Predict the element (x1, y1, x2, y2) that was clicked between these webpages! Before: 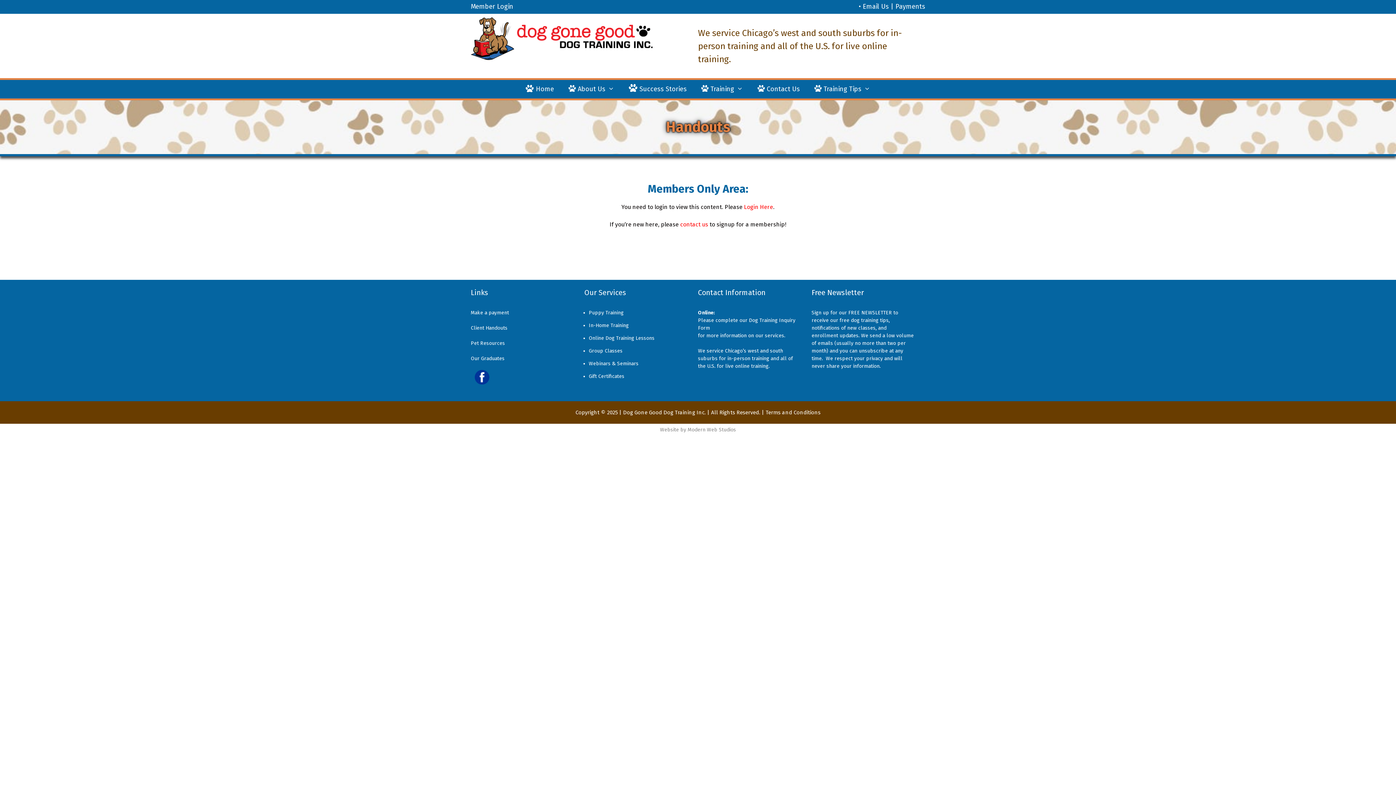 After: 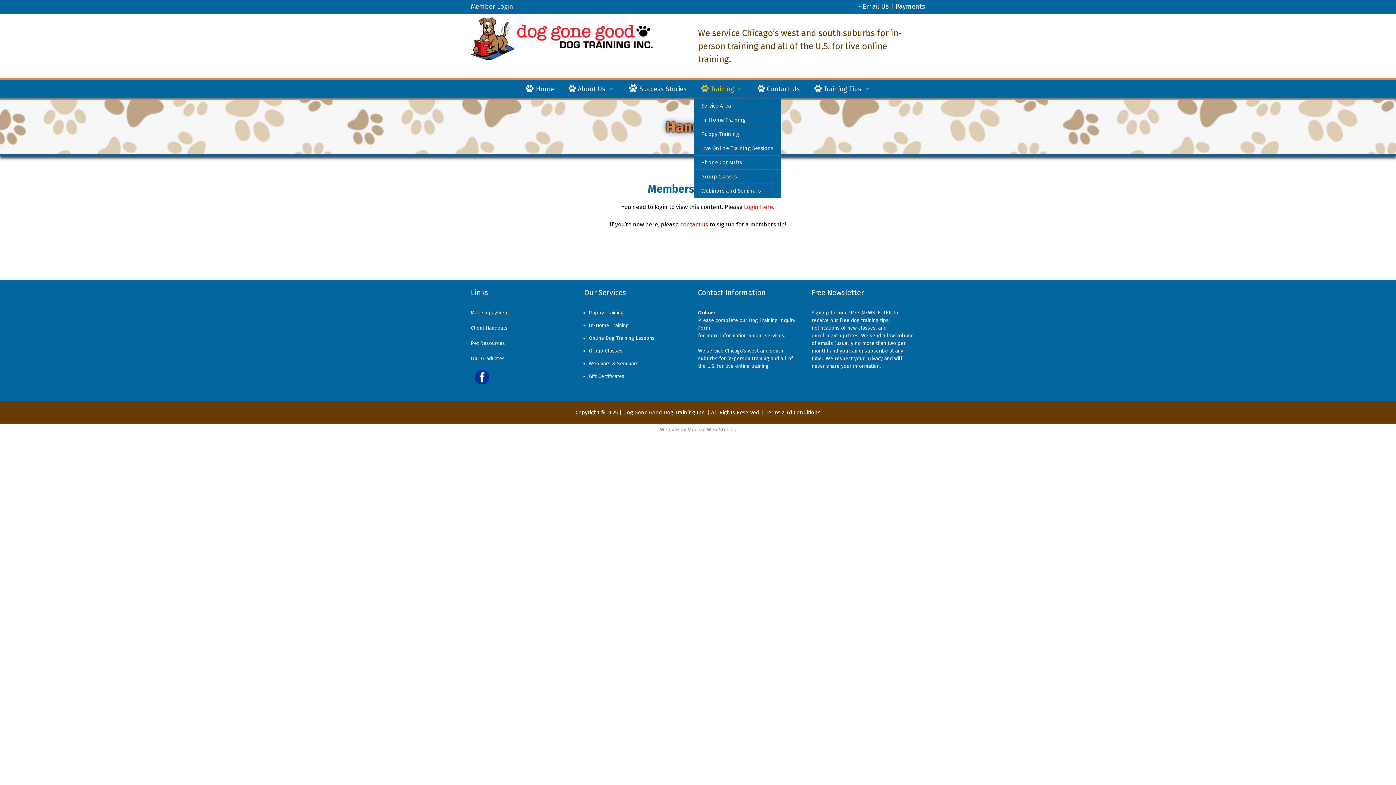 Action: label: Training bbox: (694, 80, 750, 98)